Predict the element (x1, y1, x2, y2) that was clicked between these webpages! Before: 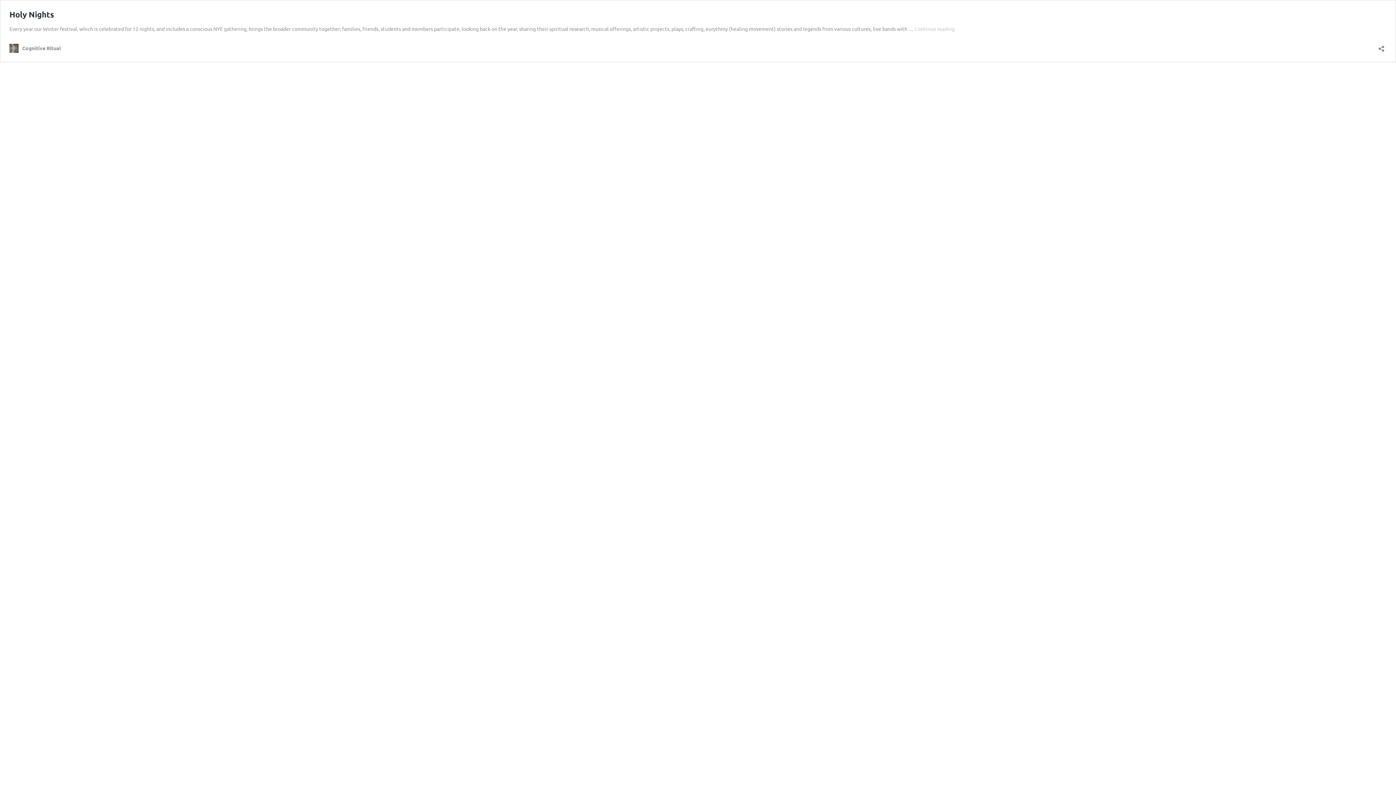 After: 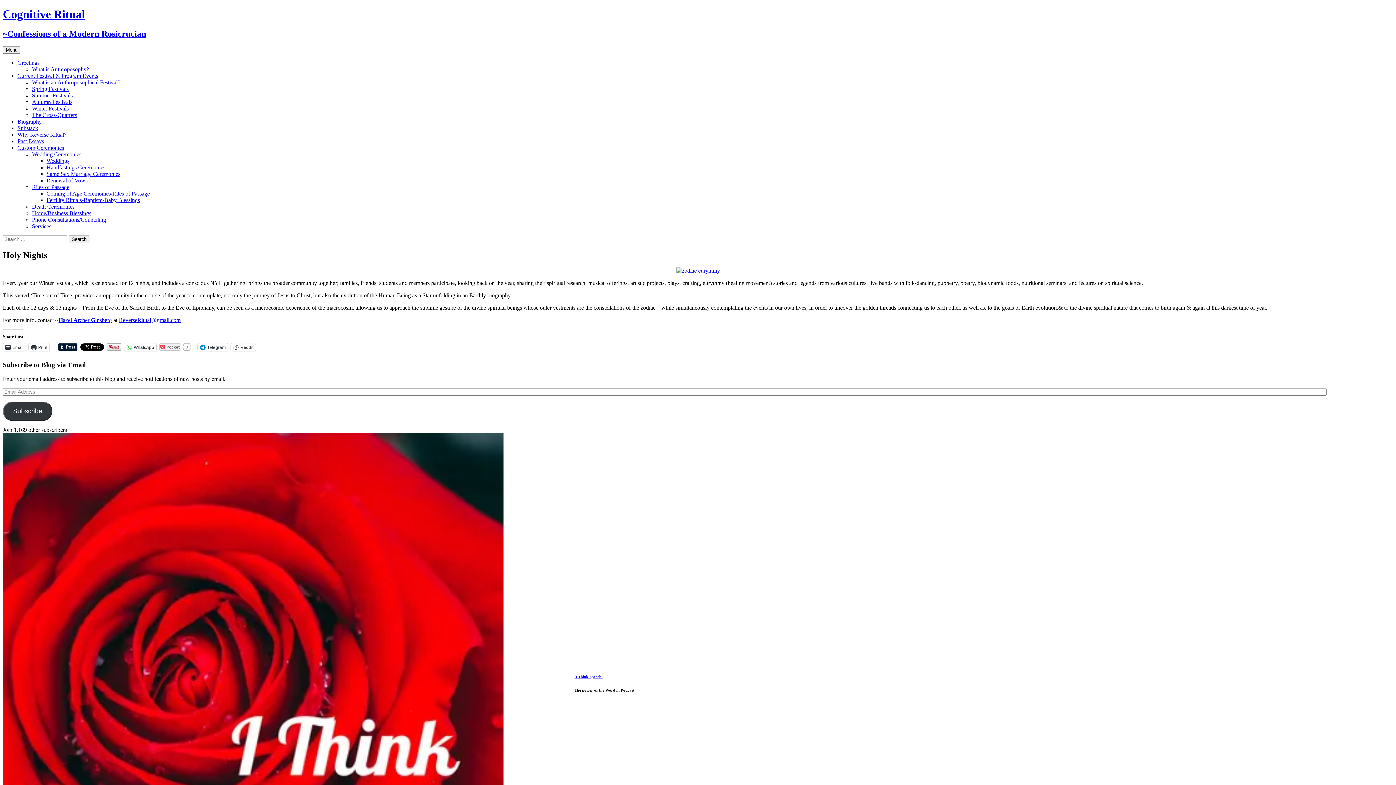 Action: bbox: (9, 9, 54, 19) label: Holy Nights